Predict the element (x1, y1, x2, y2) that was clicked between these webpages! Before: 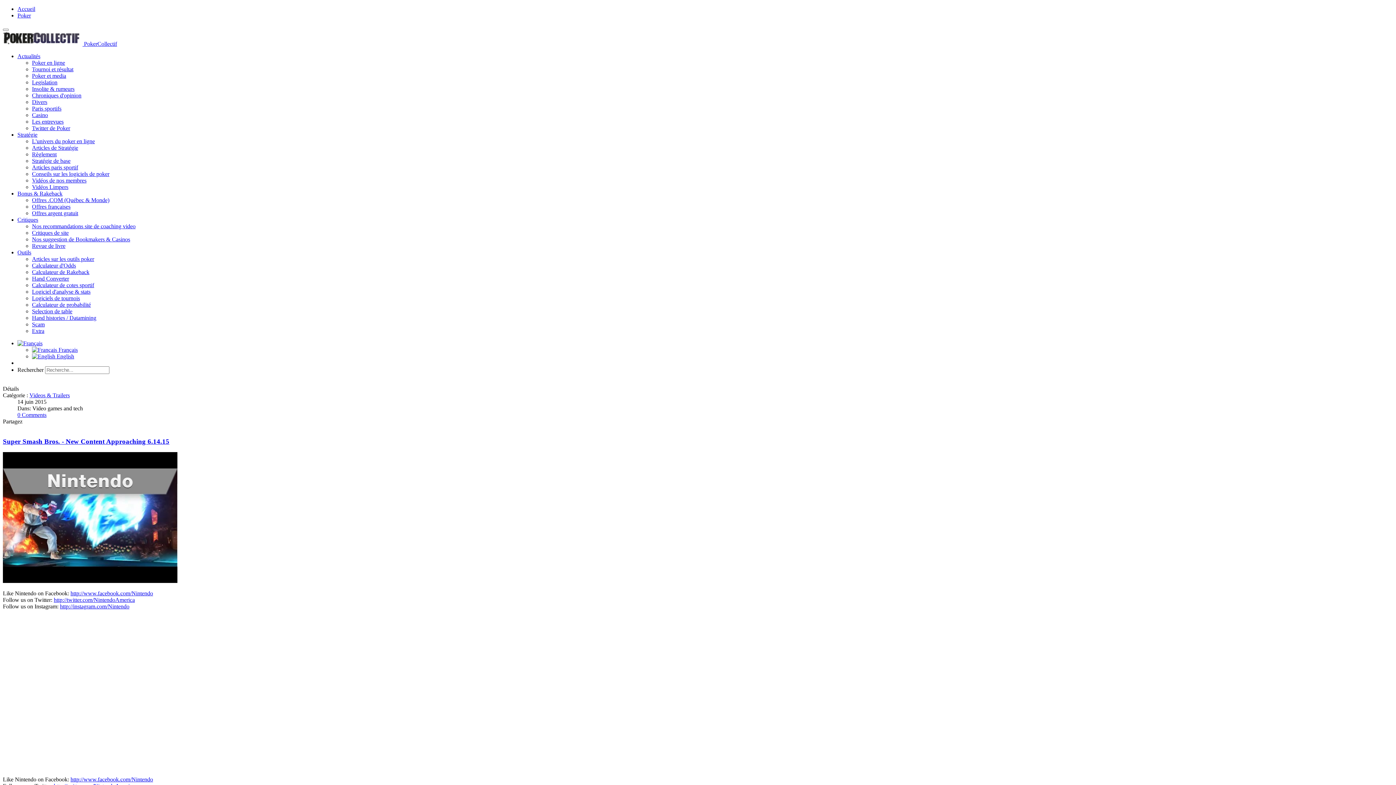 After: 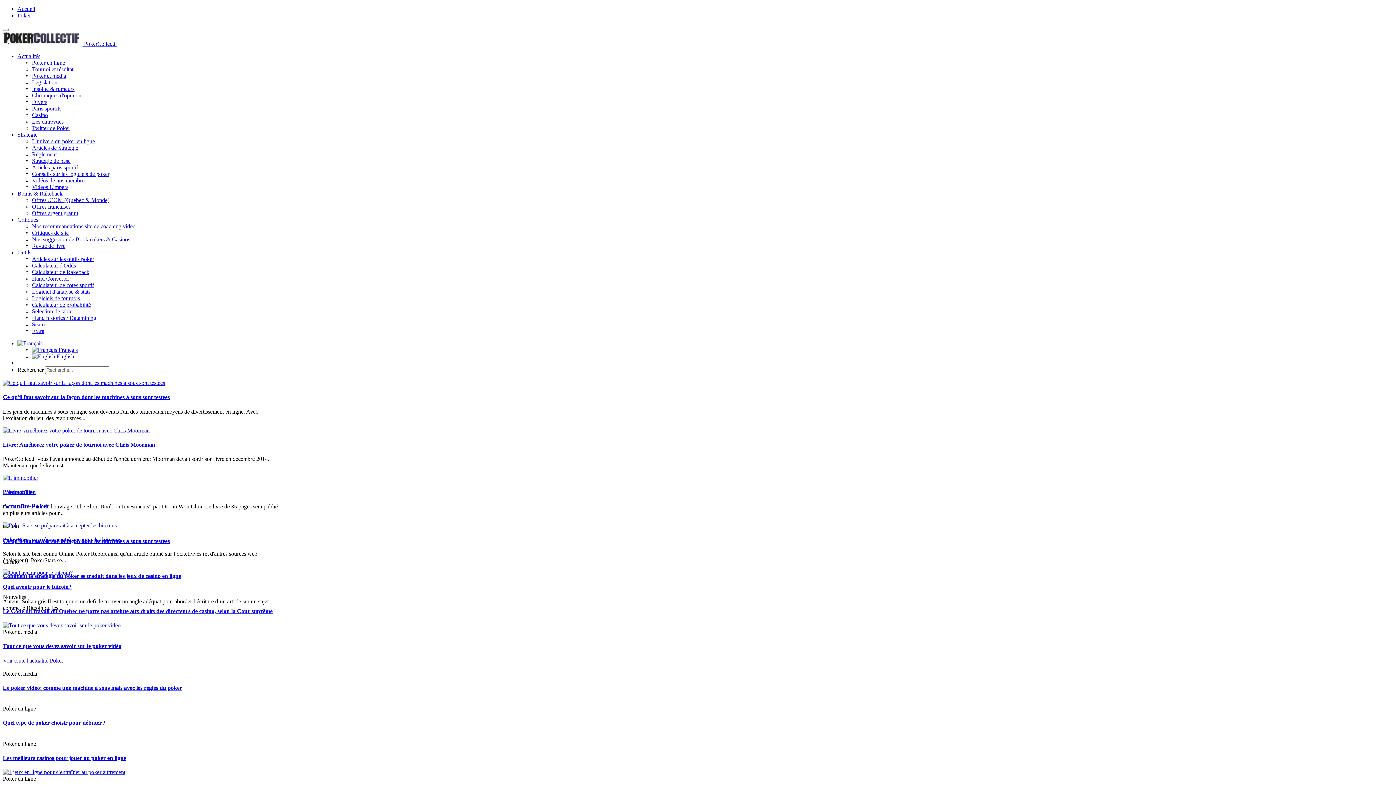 Action: label:  PokerCollectif bbox: (2, 40, 117, 46)